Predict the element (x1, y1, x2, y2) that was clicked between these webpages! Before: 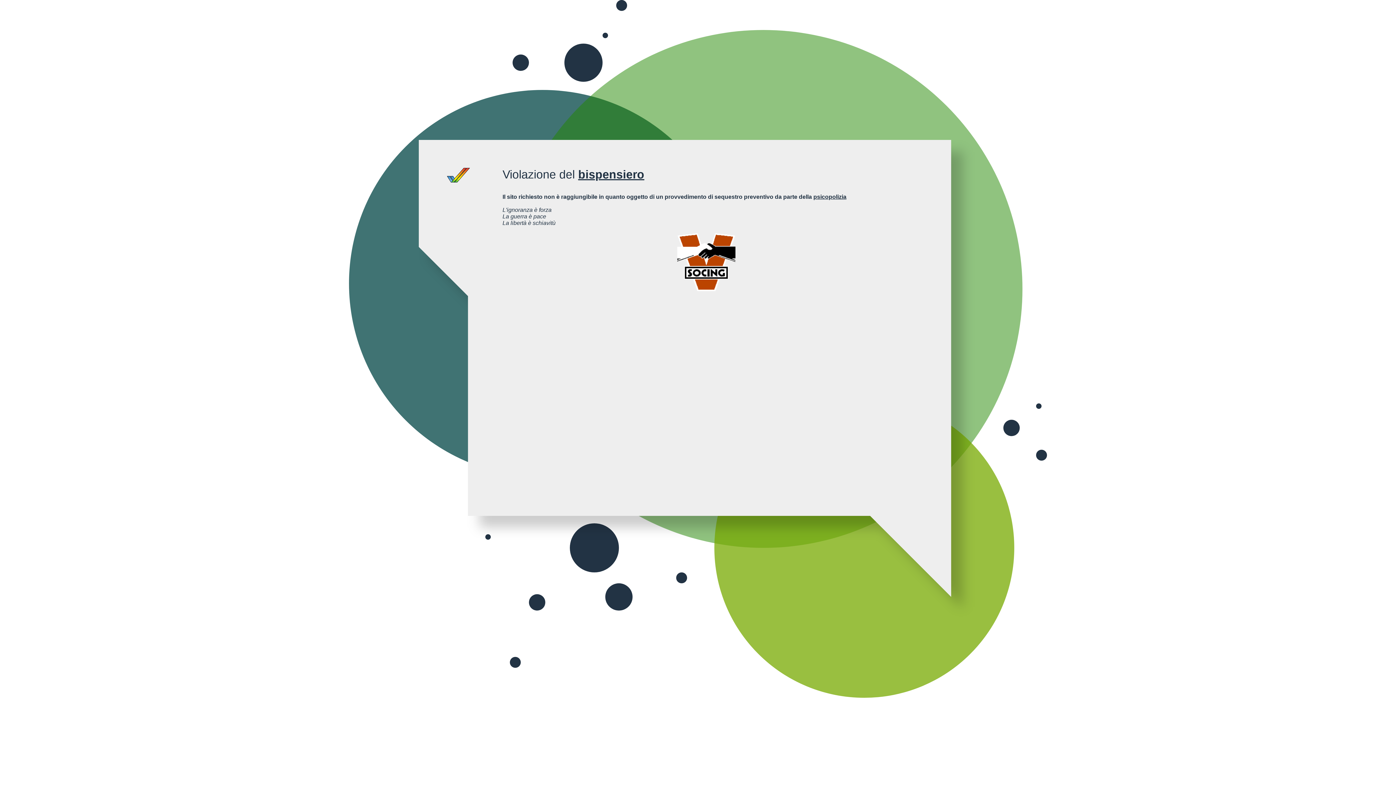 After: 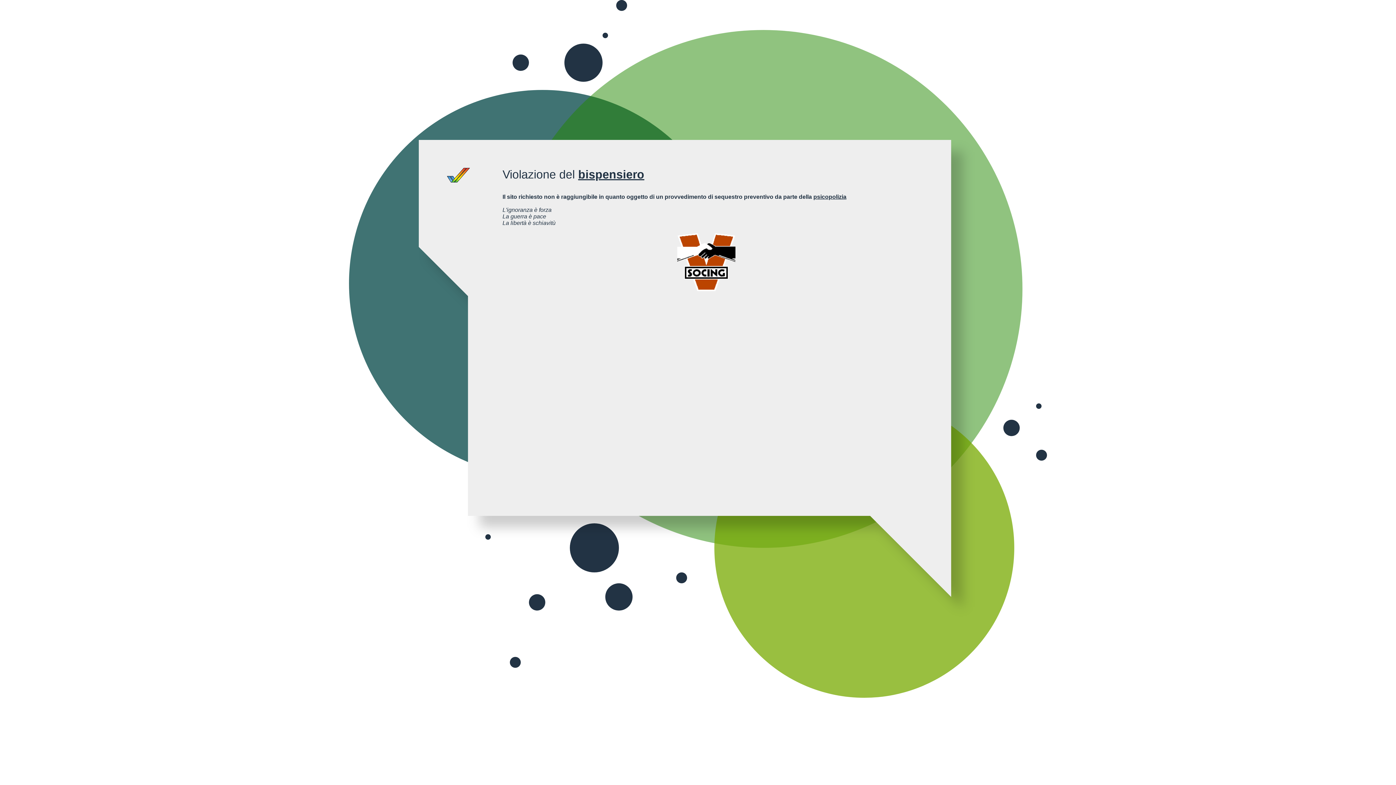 Action: label: bispensiero bbox: (578, 167, 644, 181)